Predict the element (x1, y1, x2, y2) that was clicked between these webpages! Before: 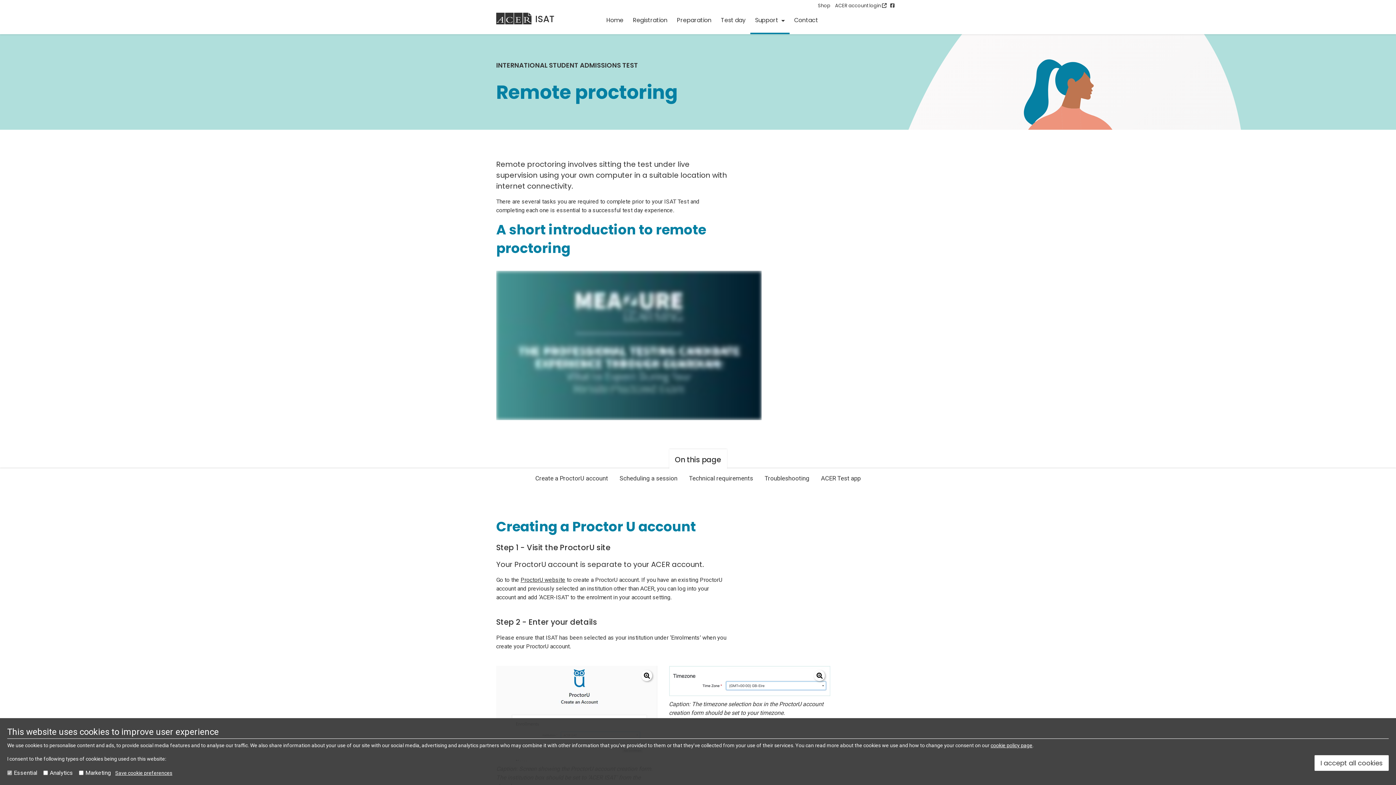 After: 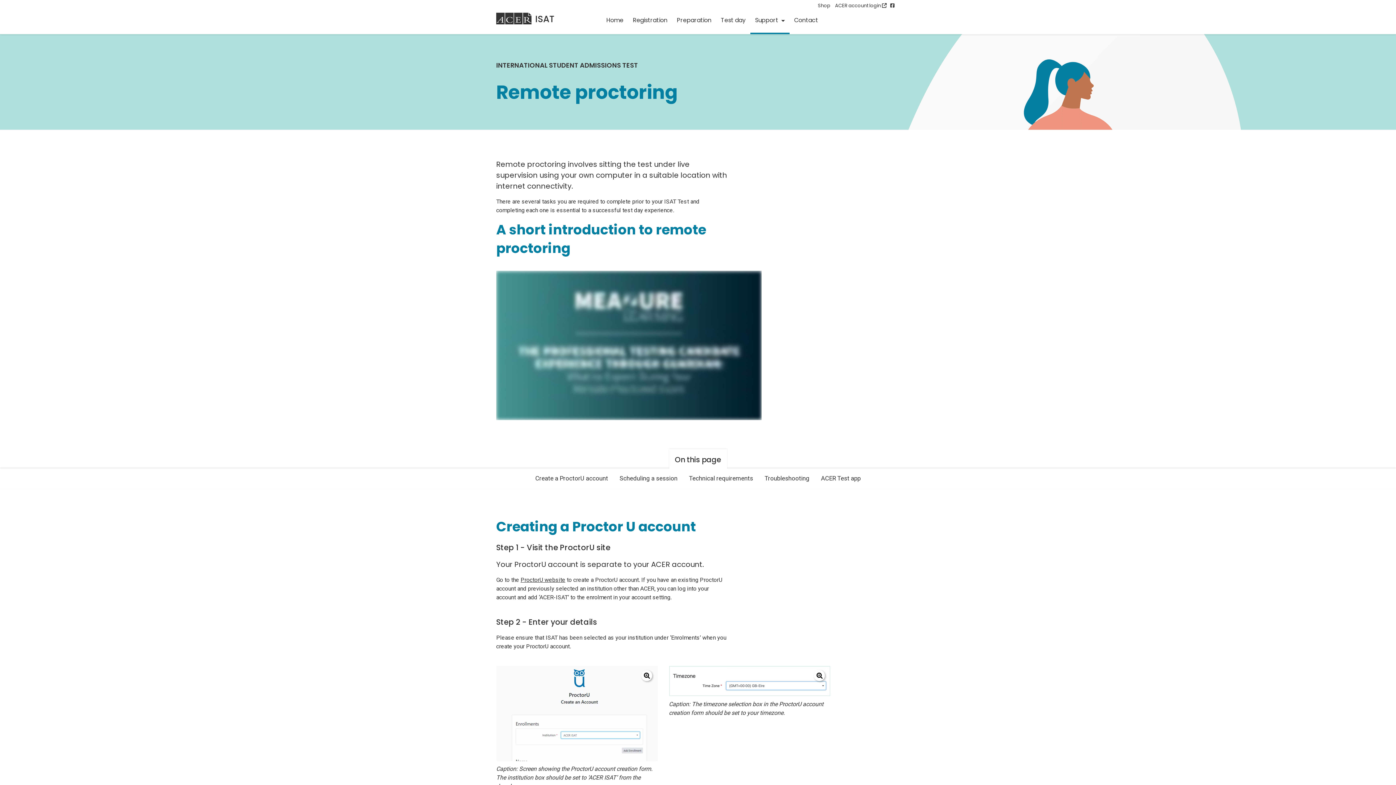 Action: label: I accept all cookies bbox: (1314, 755, 1389, 771)